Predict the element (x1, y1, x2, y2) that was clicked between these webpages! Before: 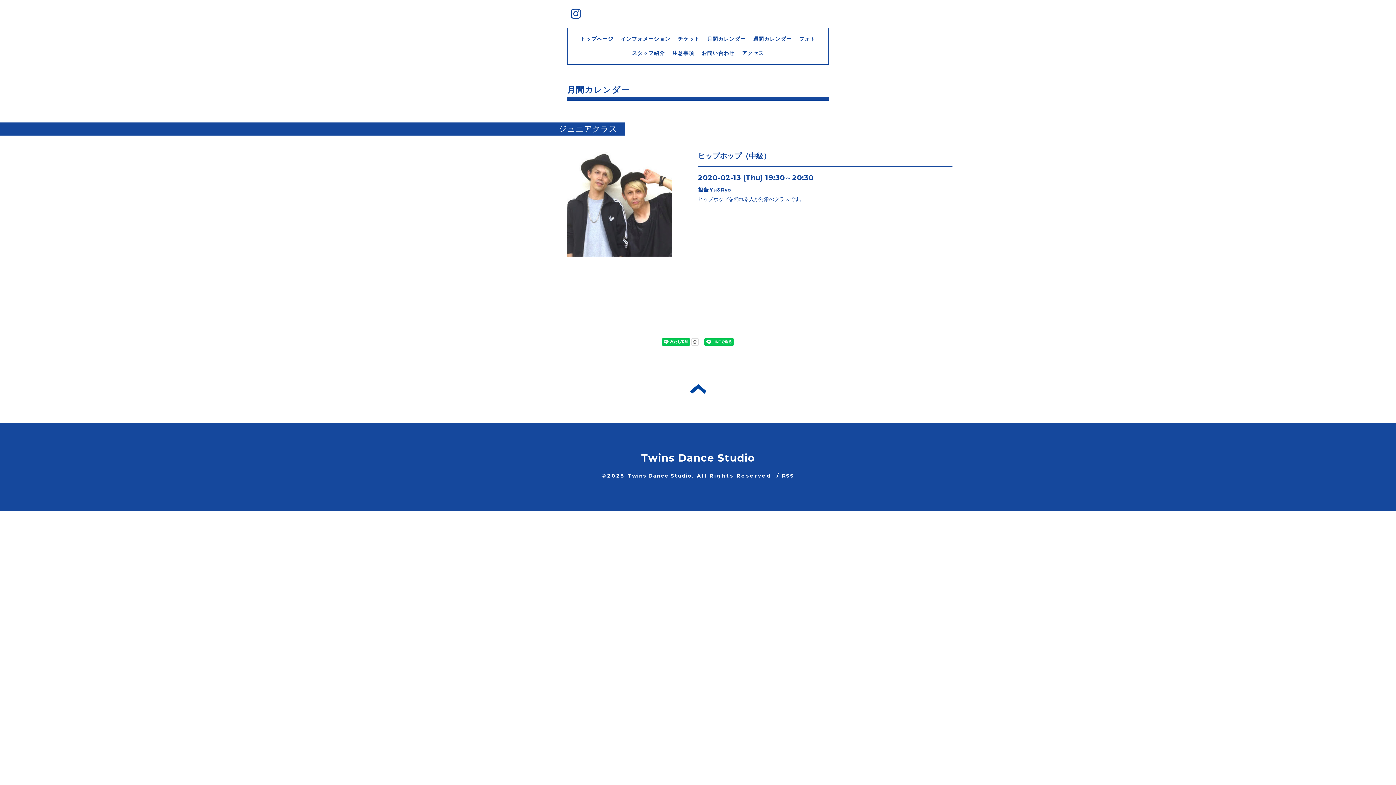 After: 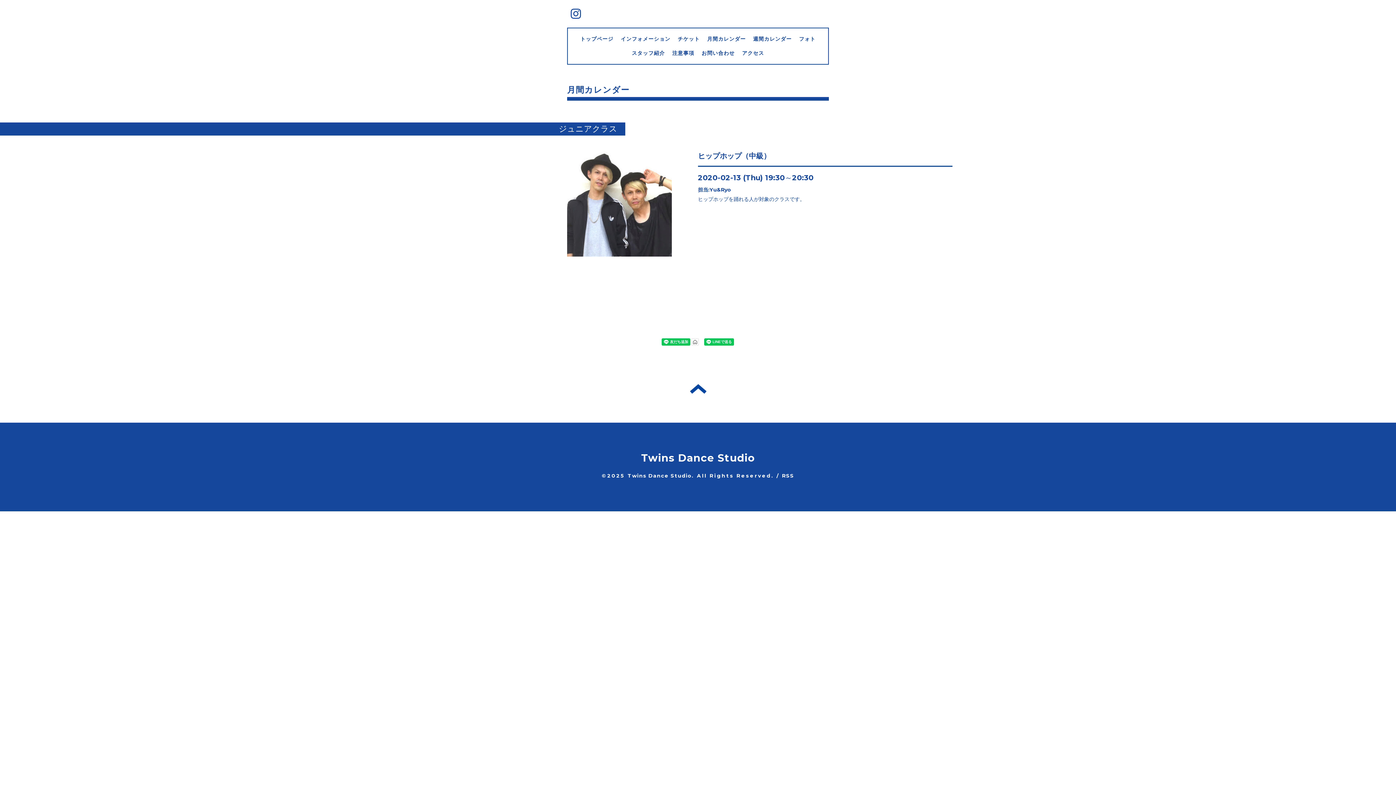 Action: bbox: (690, 384, 706, 393) label: トップへ戻る